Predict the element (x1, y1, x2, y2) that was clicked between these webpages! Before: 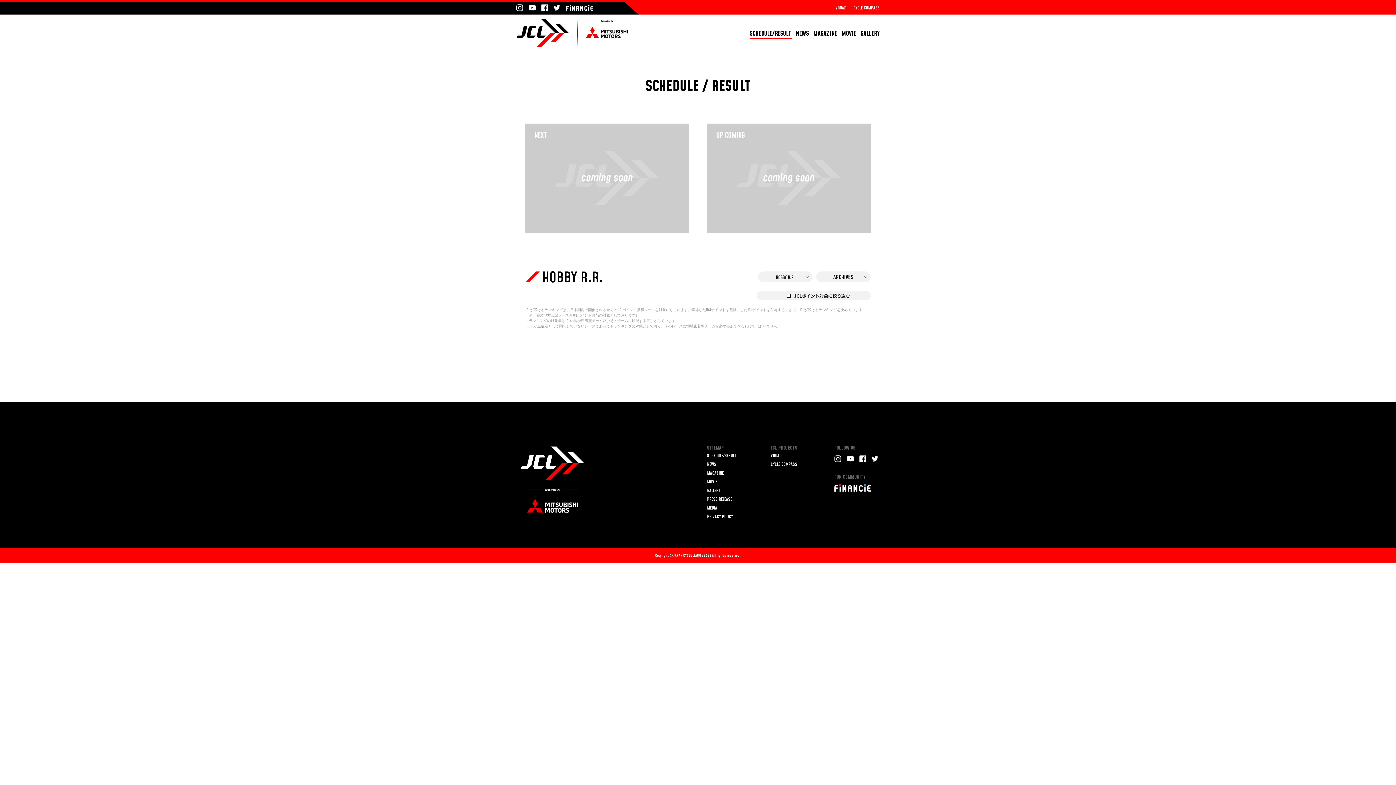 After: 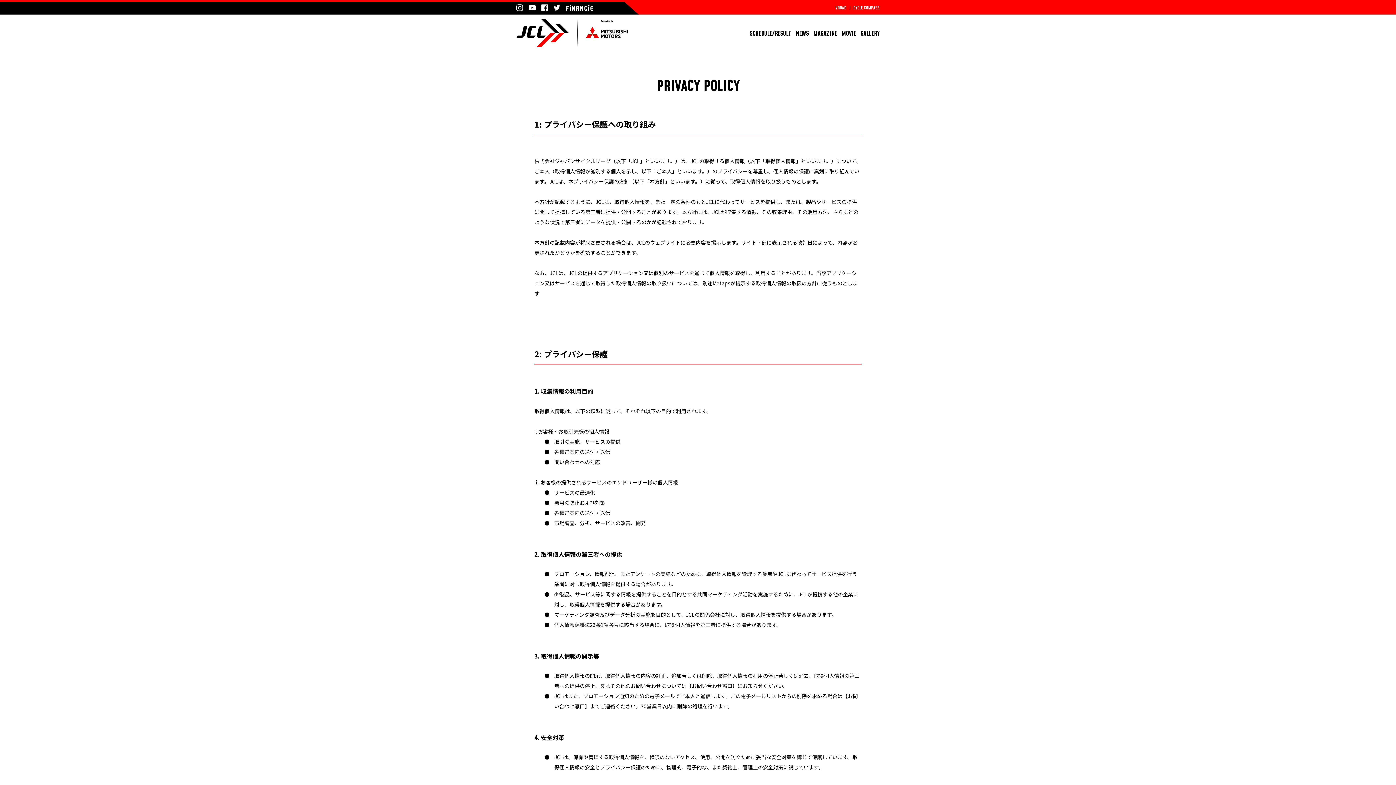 Action: bbox: (707, 513, 733, 521) label: PRIVACY POLICY